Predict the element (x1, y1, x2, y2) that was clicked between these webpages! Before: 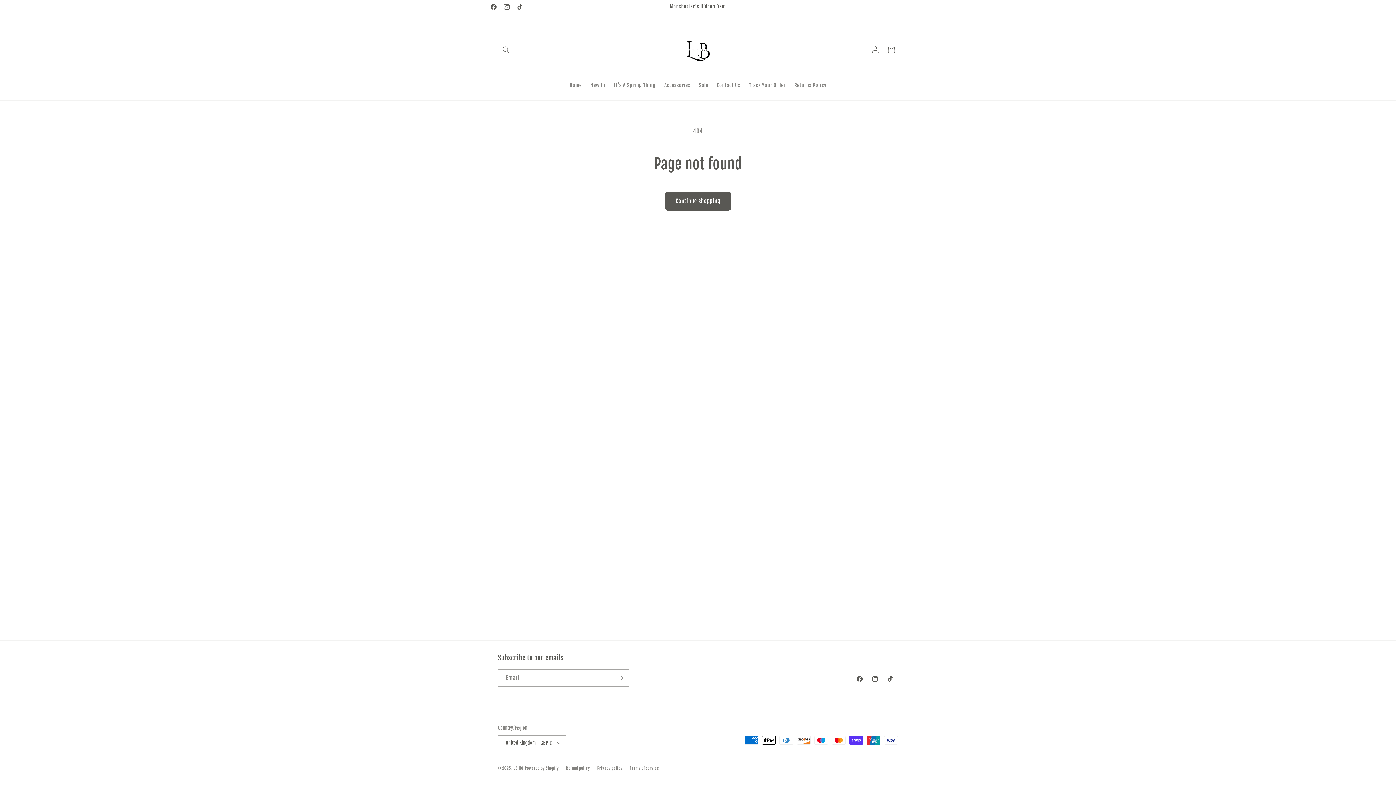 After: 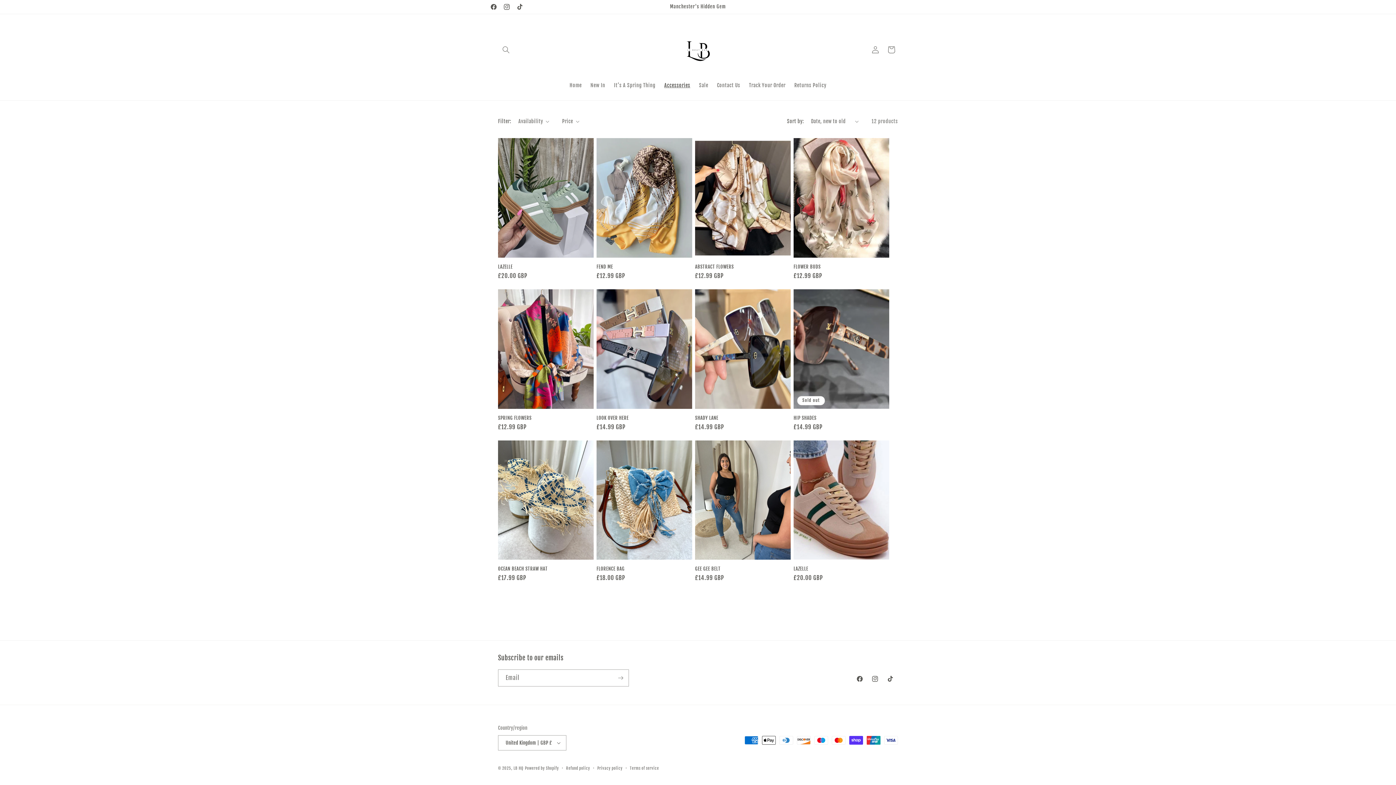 Action: label: Accessories bbox: (660, 77, 694, 93)